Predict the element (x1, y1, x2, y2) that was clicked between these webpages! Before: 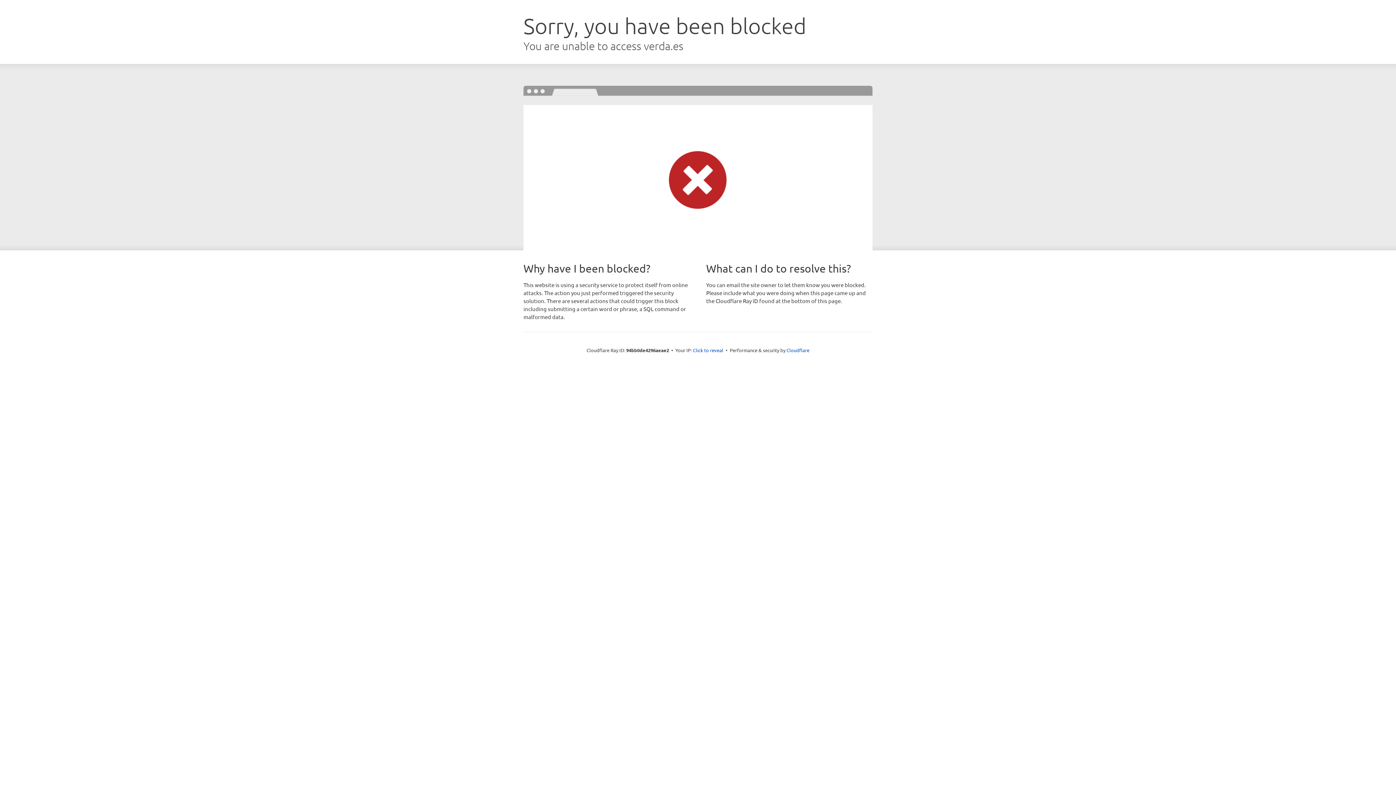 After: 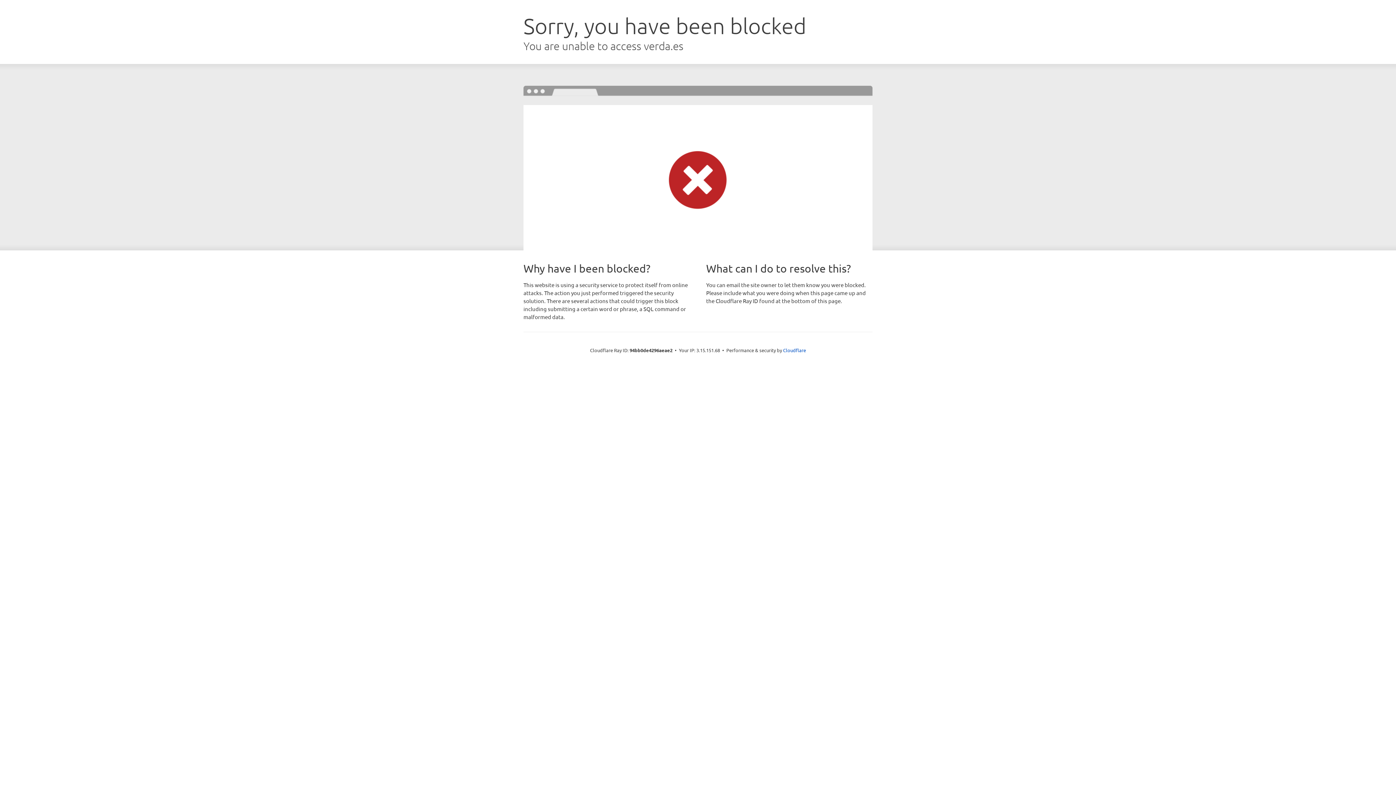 Action: bbox: (693, 346, 723, 353) label: Click to reveal